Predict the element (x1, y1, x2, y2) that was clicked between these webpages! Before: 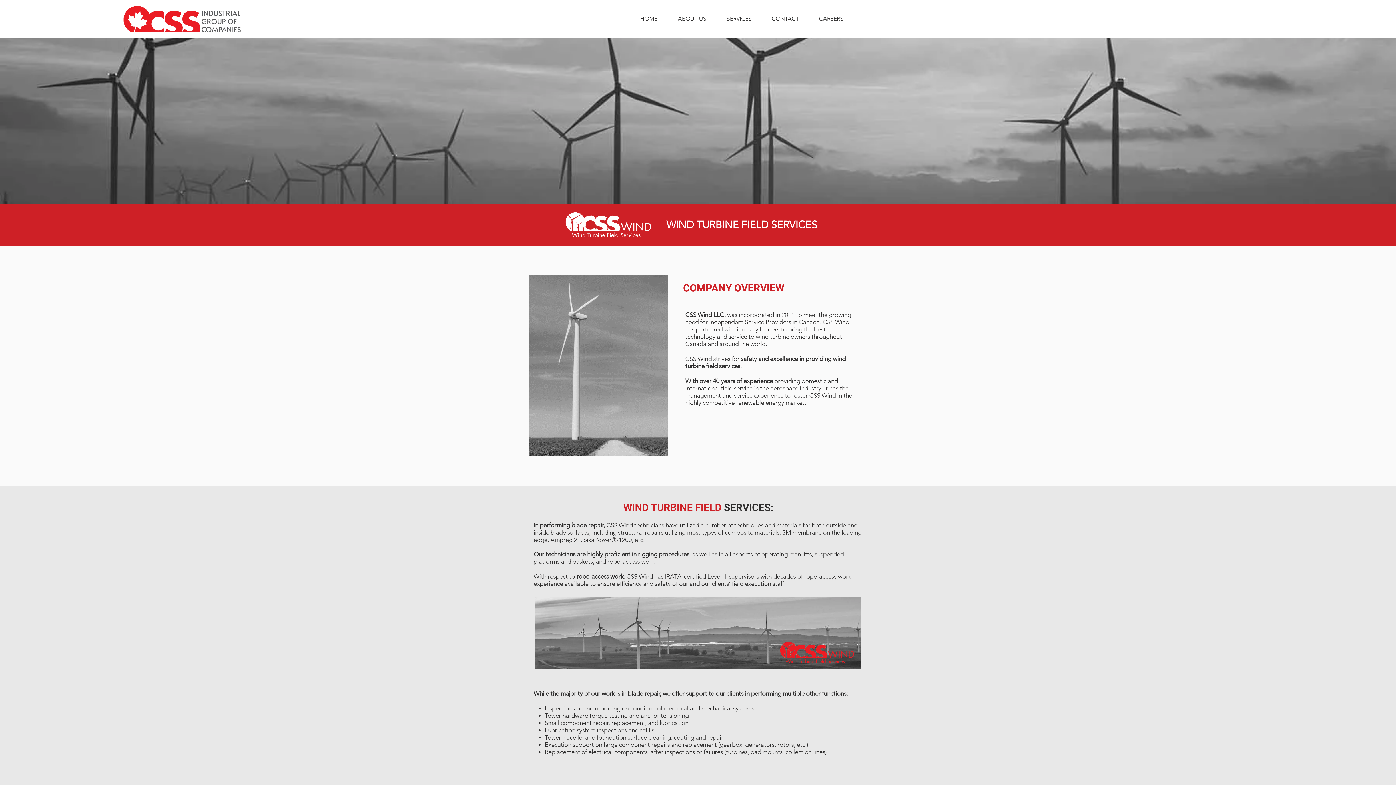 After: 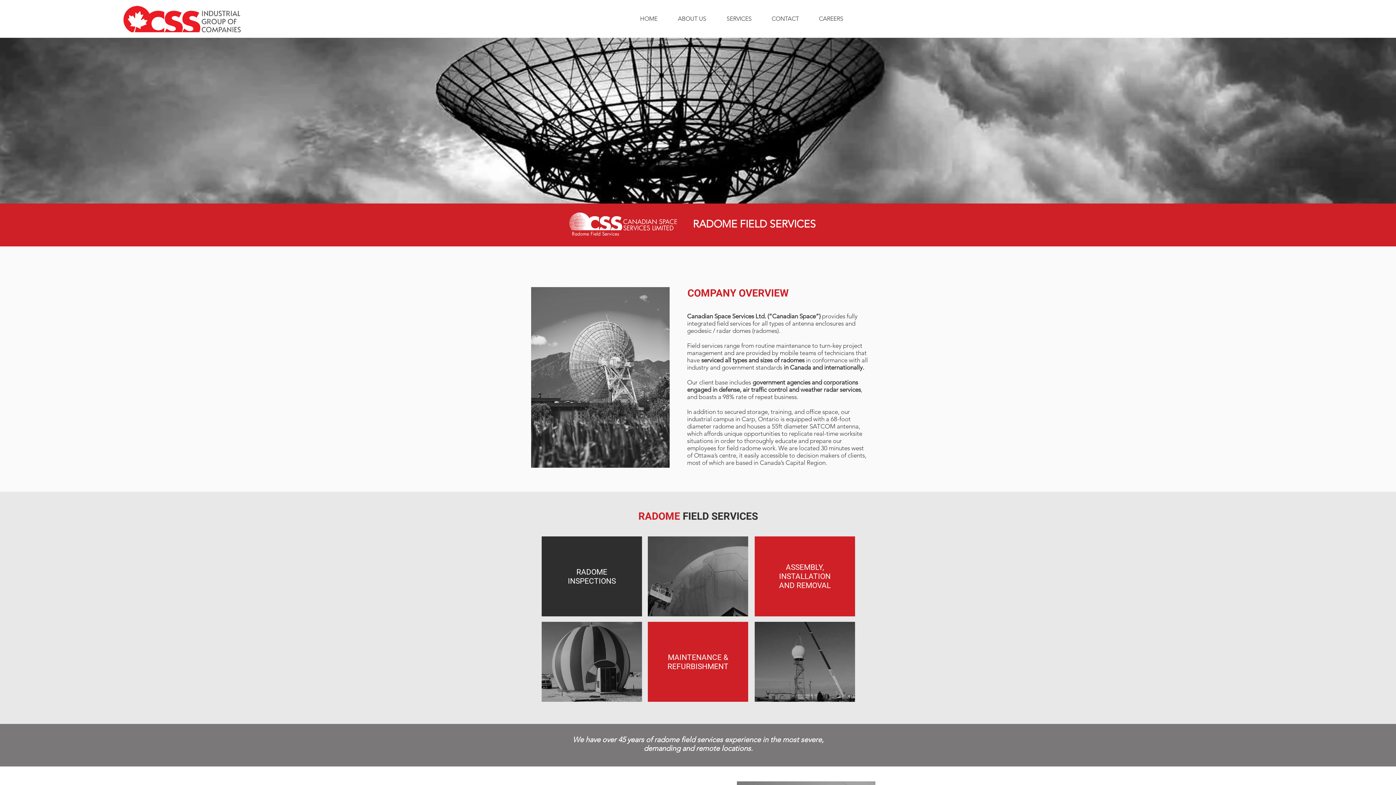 Action: bbox: (565, 212, 651, 237)